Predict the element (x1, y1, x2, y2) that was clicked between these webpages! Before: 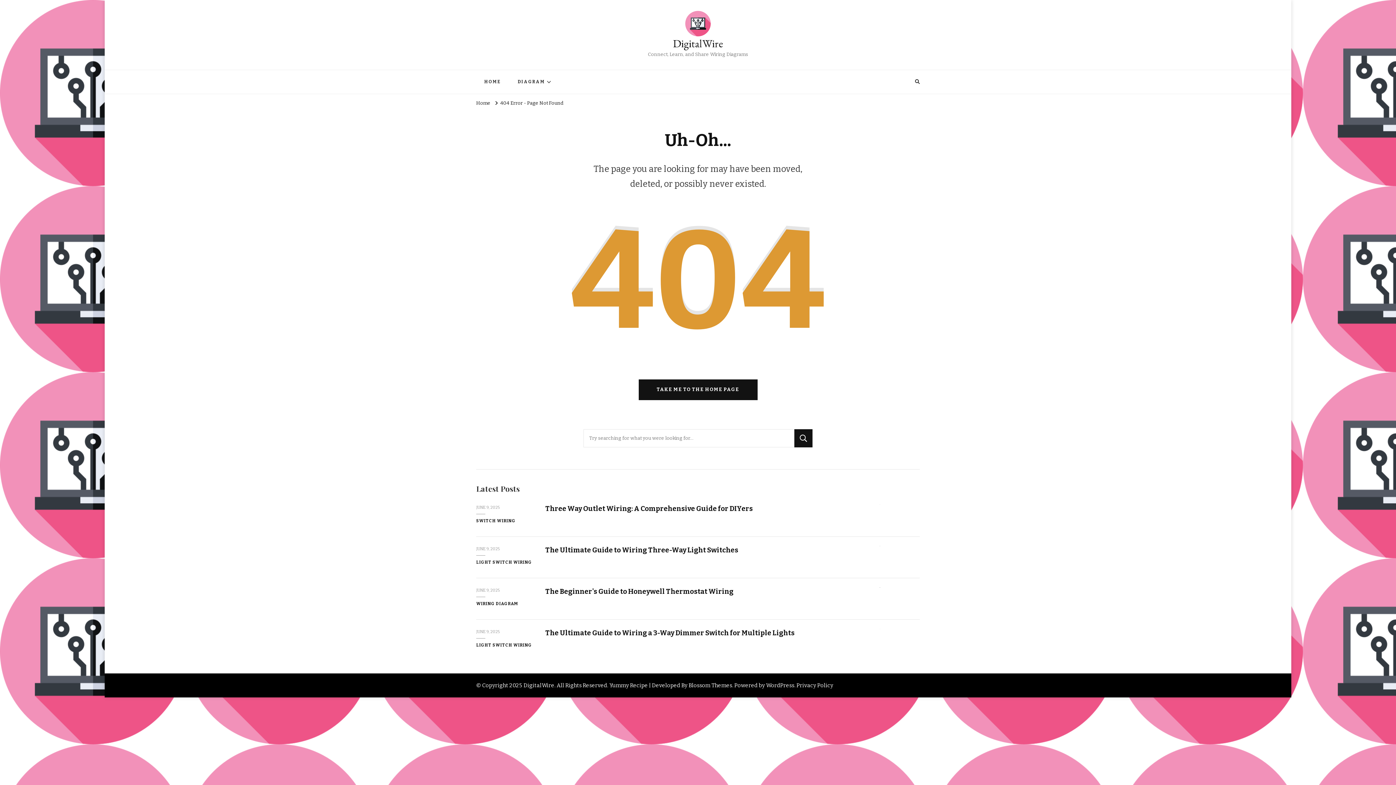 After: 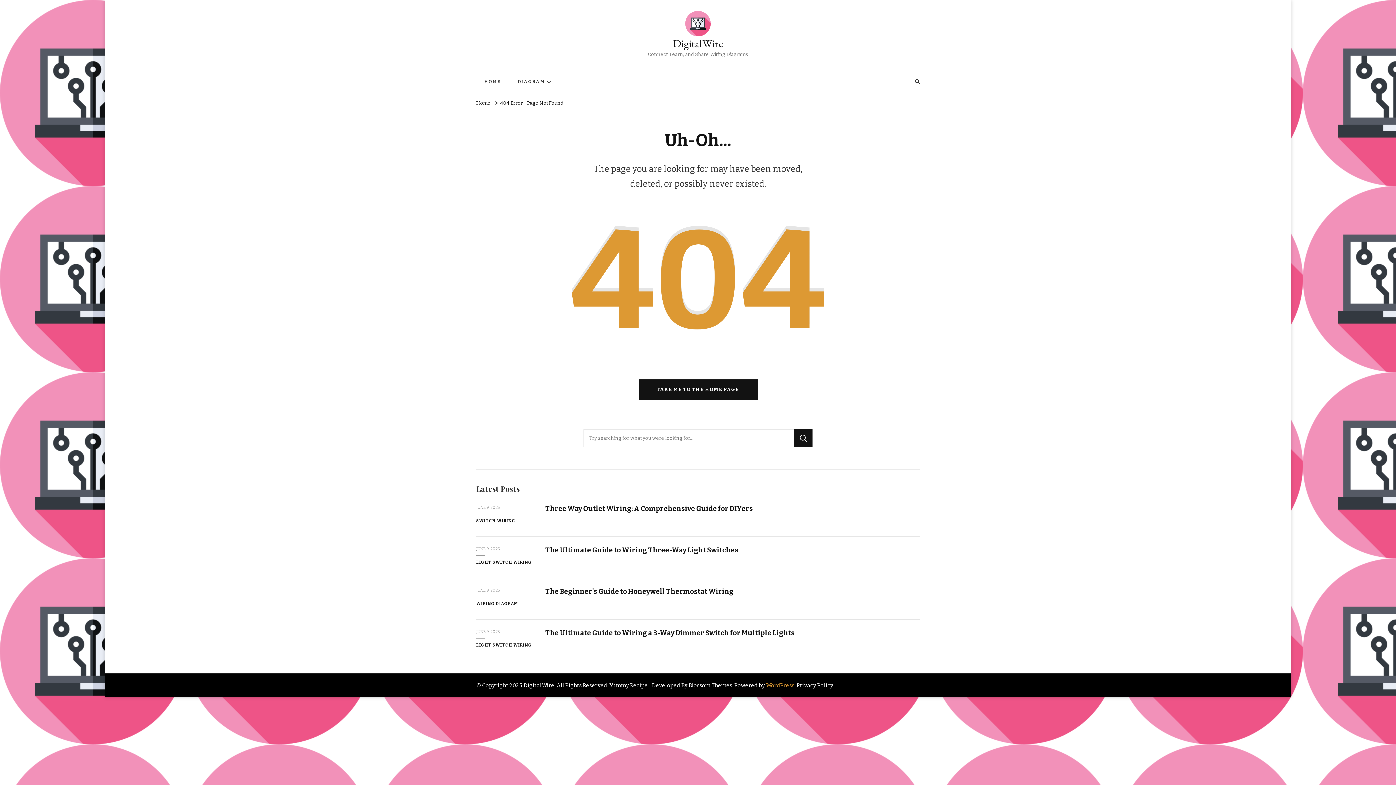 Action: bbox: (766, 682, 794, 689) label: WordPress